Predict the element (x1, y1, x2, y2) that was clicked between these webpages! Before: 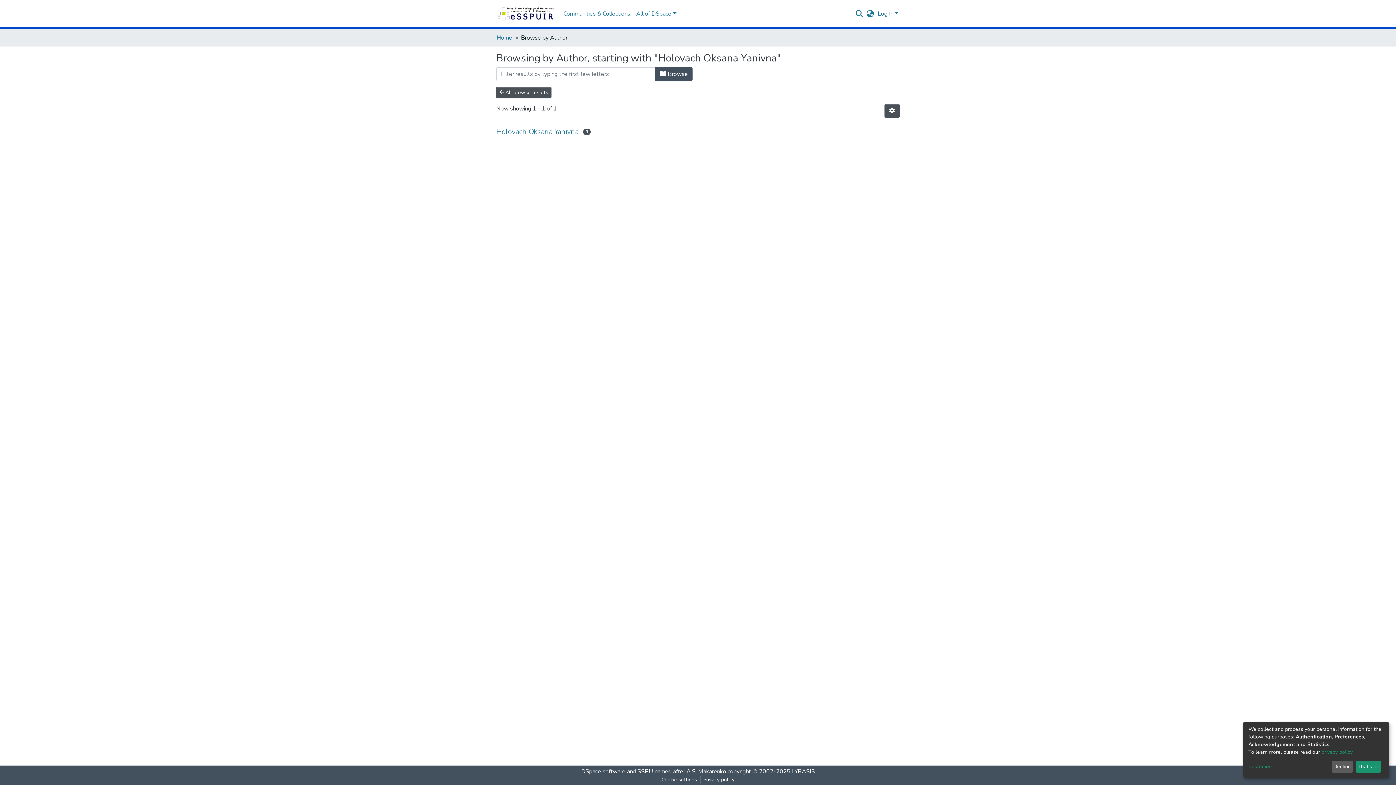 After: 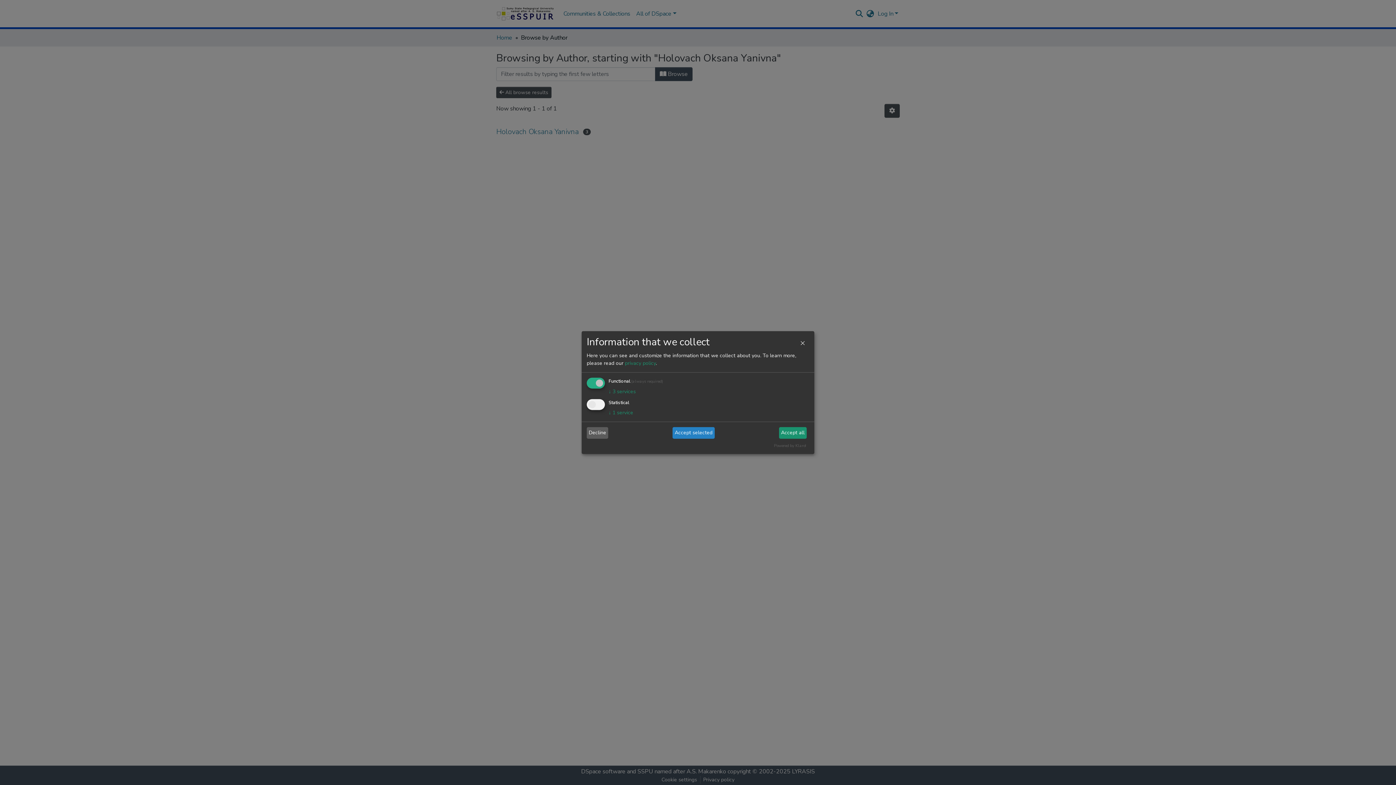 Action: label: Customize bbox: (1248, 763, 1329, 771)